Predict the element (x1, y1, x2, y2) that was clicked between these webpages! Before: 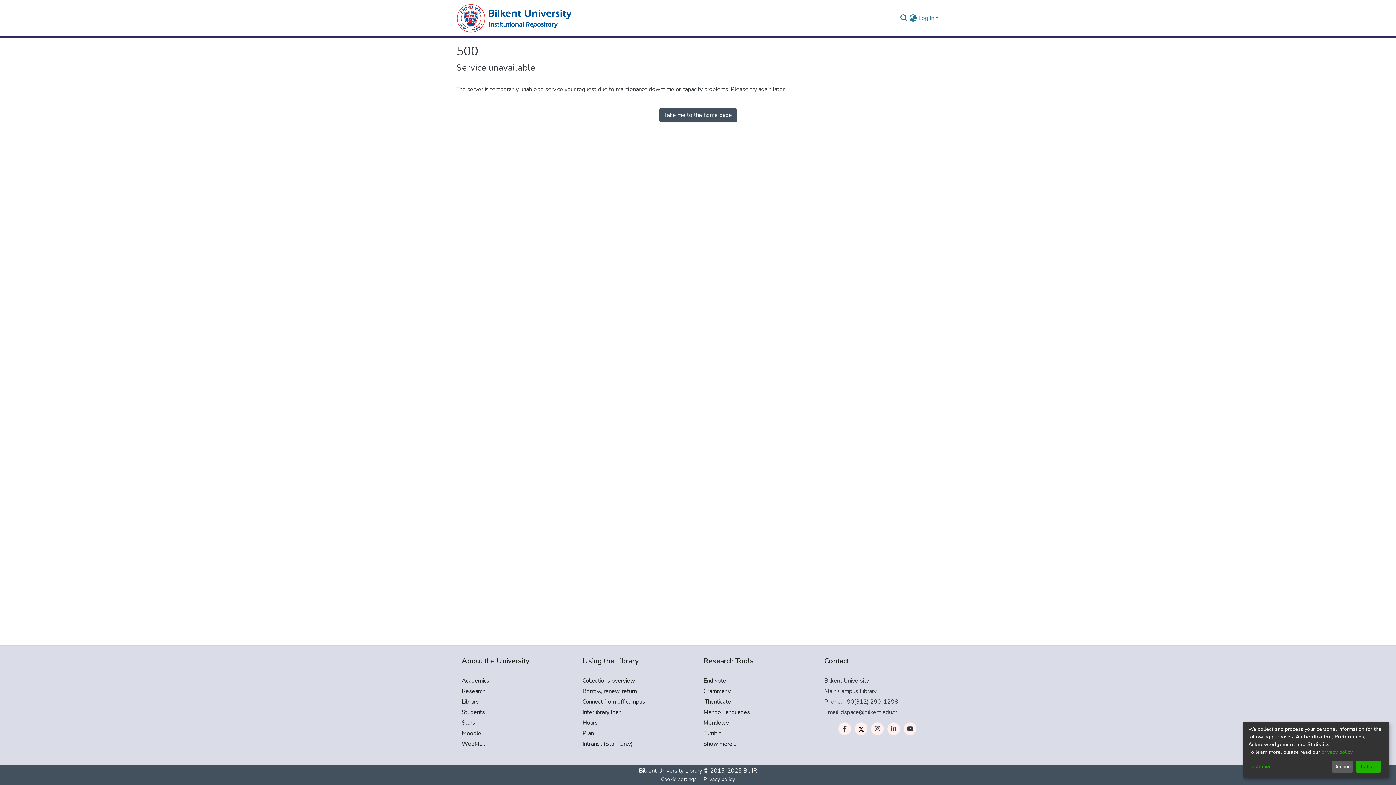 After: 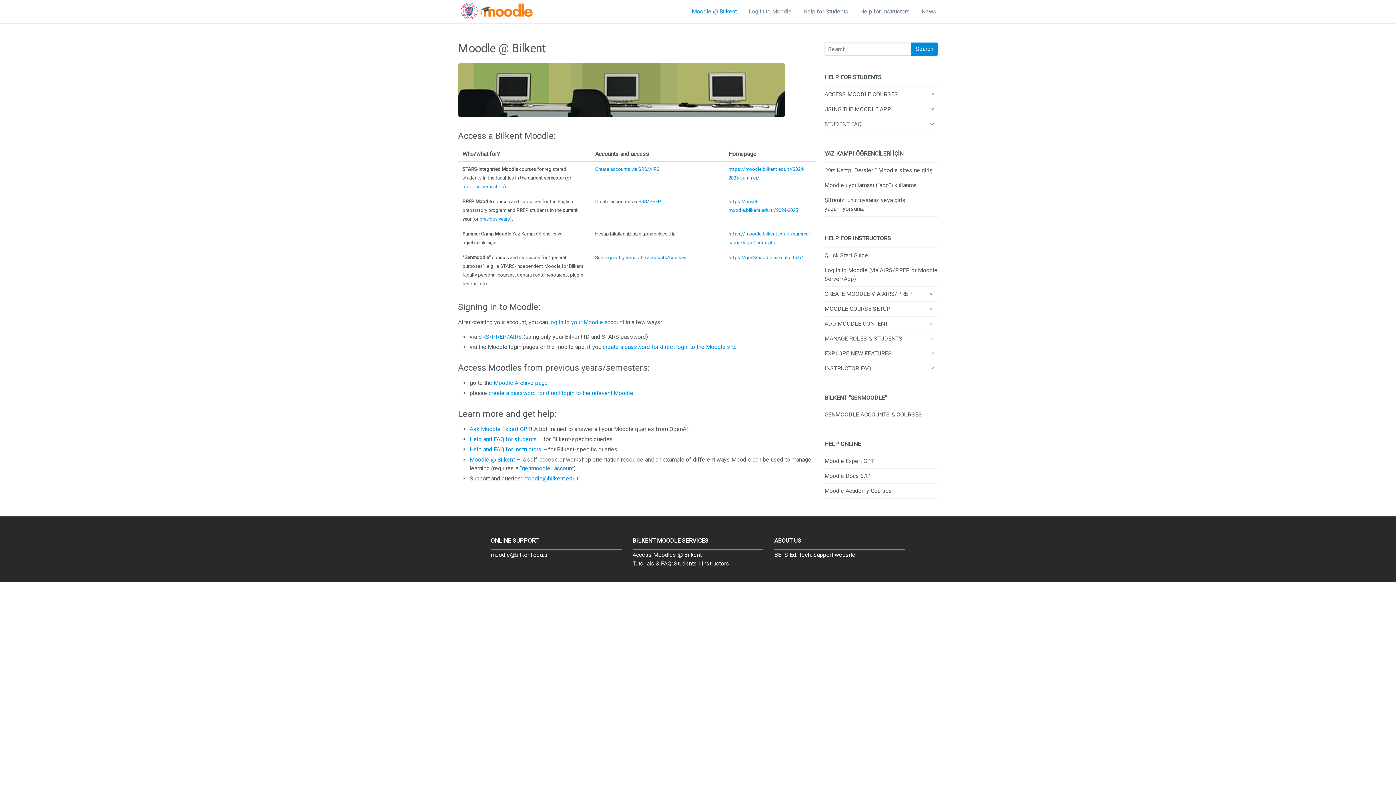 Action: label: Moodle bbox: (461, 729, 571, 738)